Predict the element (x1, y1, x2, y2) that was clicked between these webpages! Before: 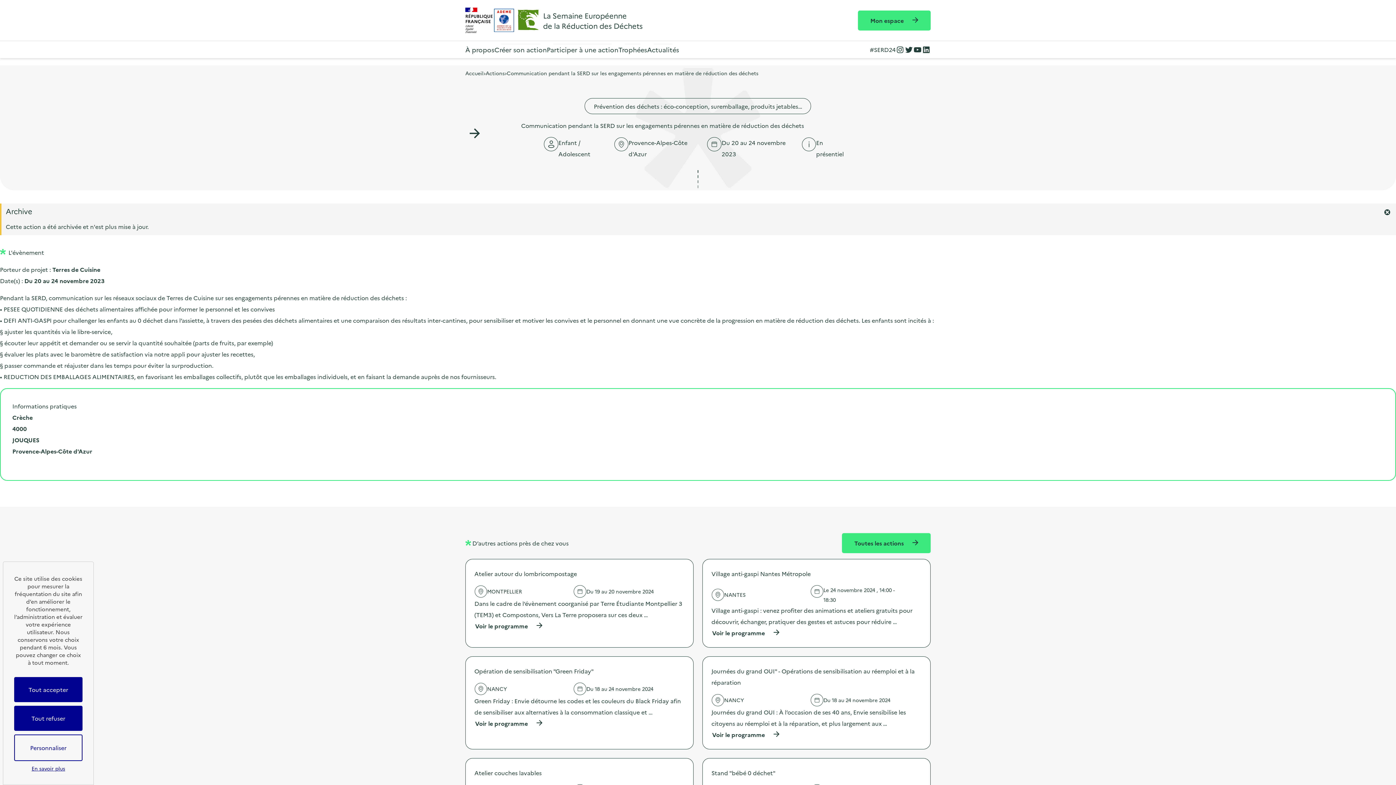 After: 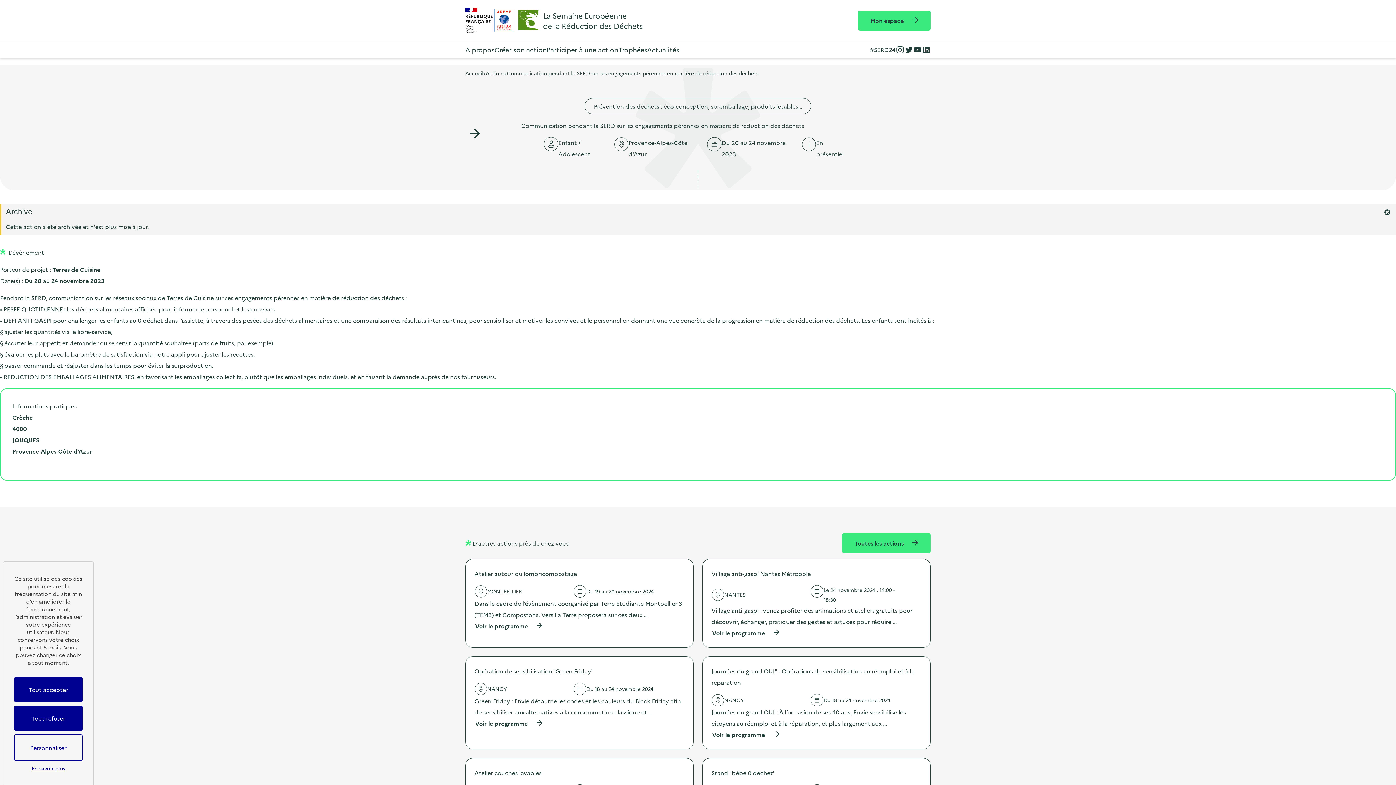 Action: bbox: (896, 45, 904, 54) label: Instagram